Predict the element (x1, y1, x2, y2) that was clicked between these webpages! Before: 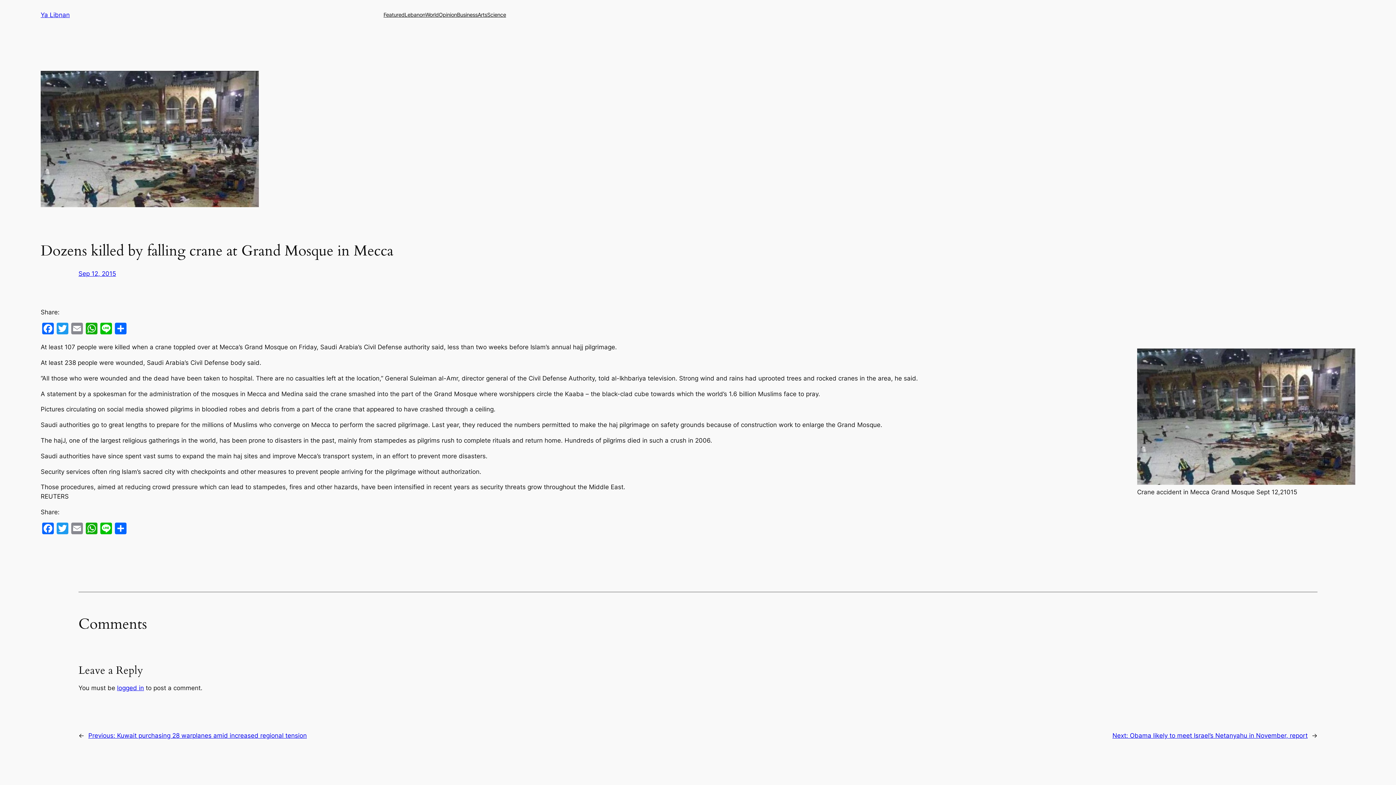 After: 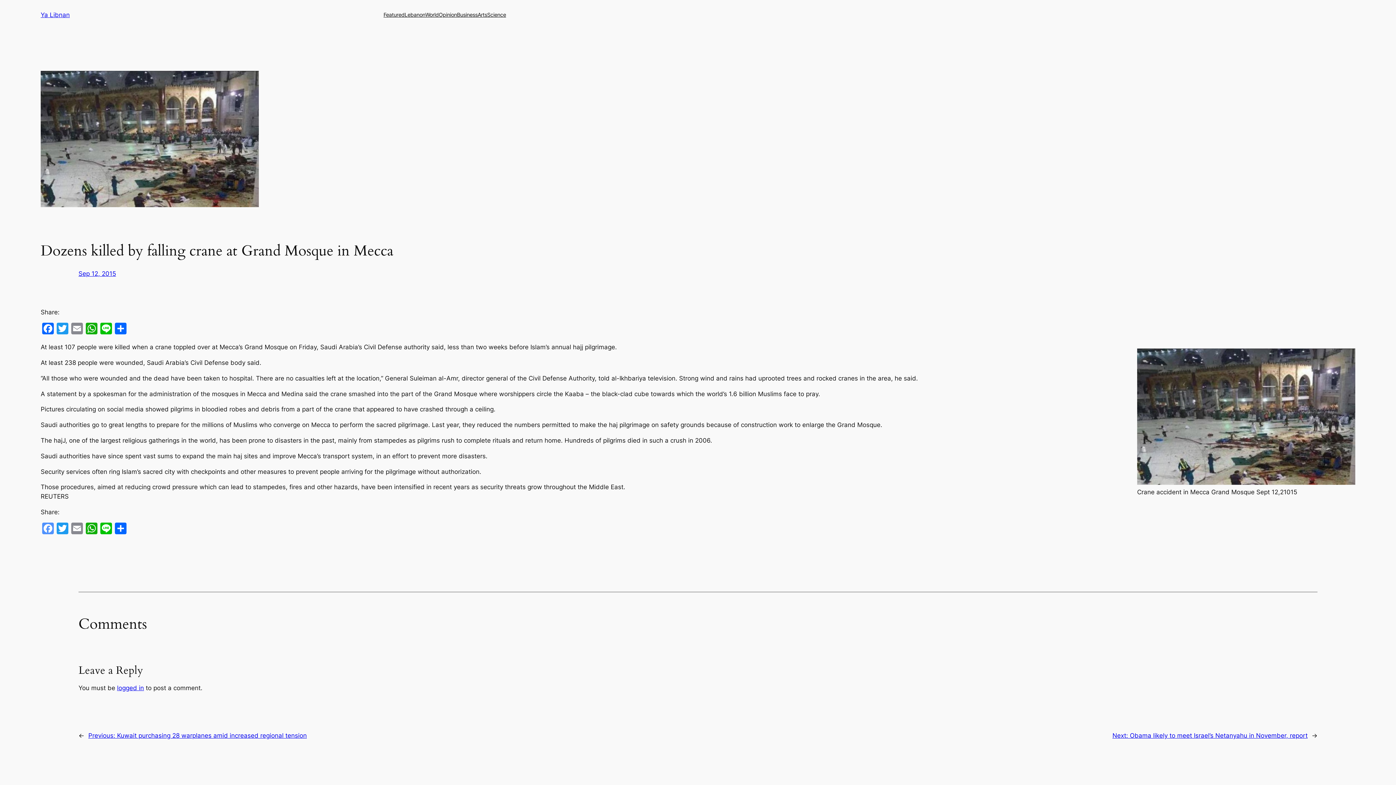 Action: label: Facebook bbox: (40, 522, 55, 536)